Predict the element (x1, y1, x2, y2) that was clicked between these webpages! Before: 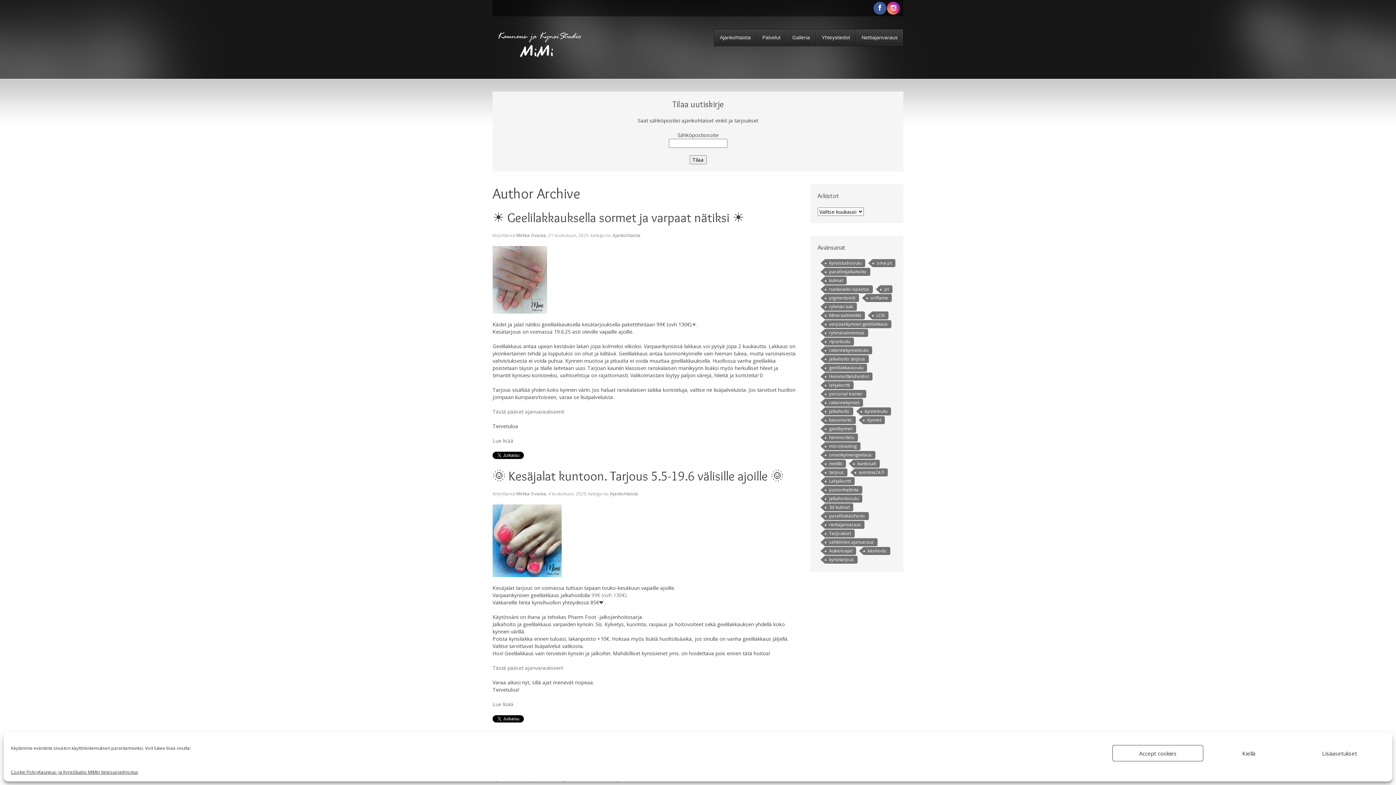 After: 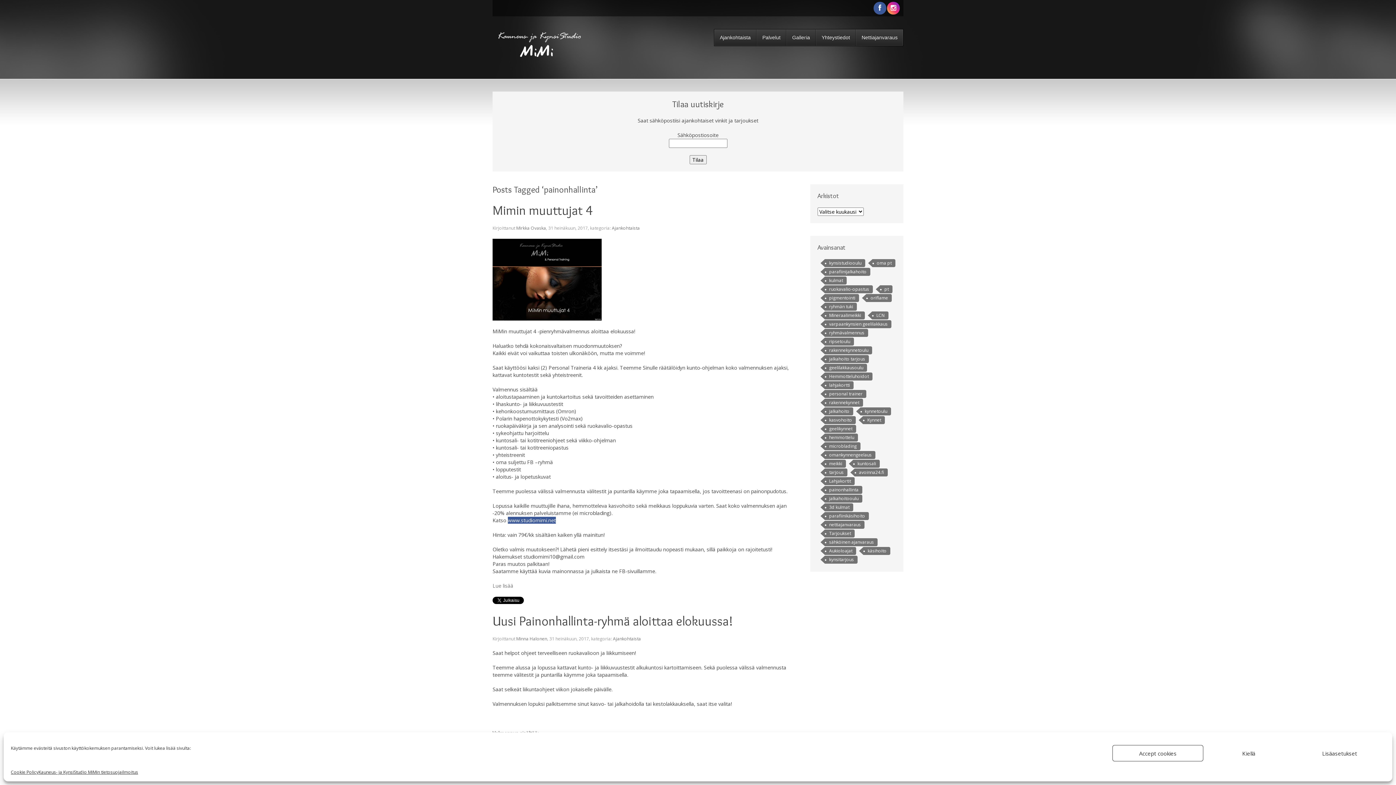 Action: label: painonhallinta bbox: (825, 486, 862, 494)